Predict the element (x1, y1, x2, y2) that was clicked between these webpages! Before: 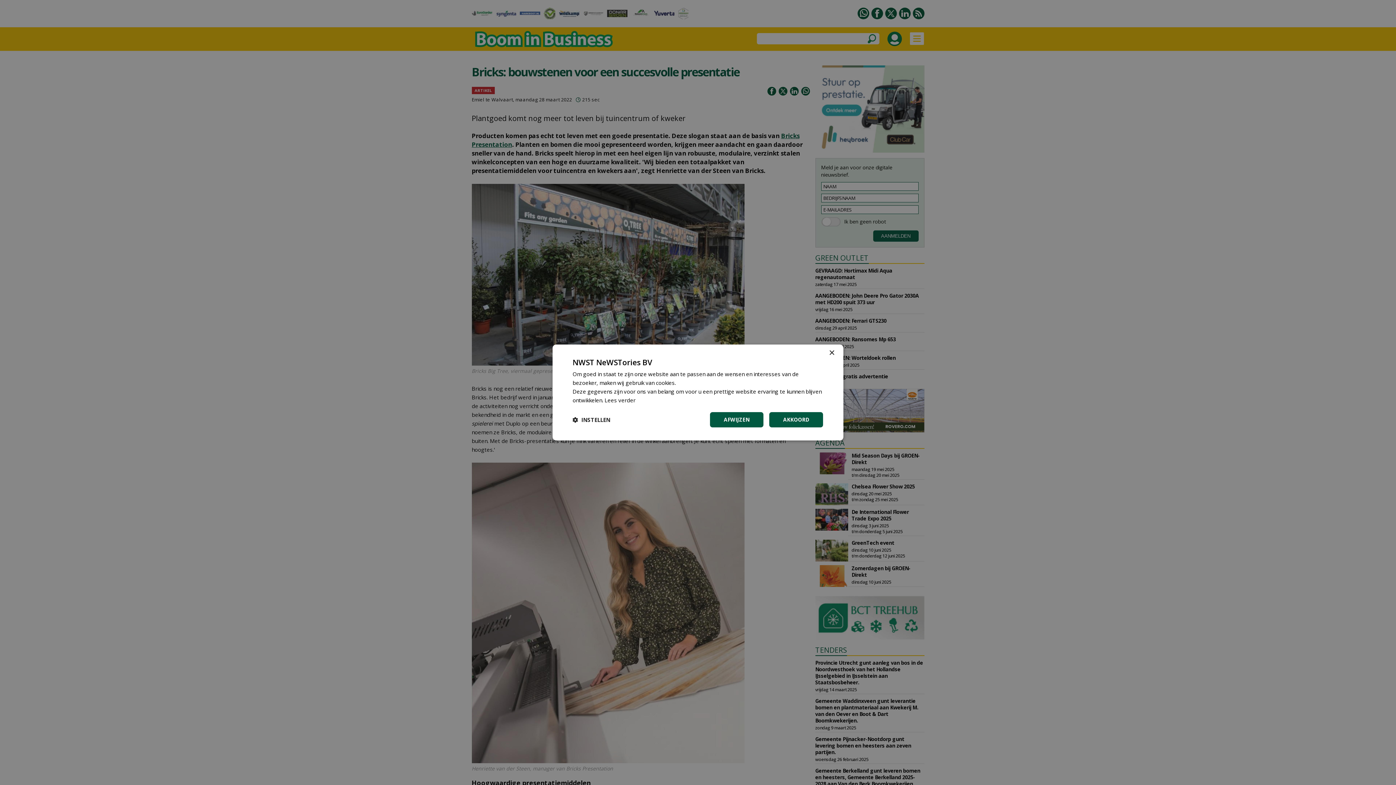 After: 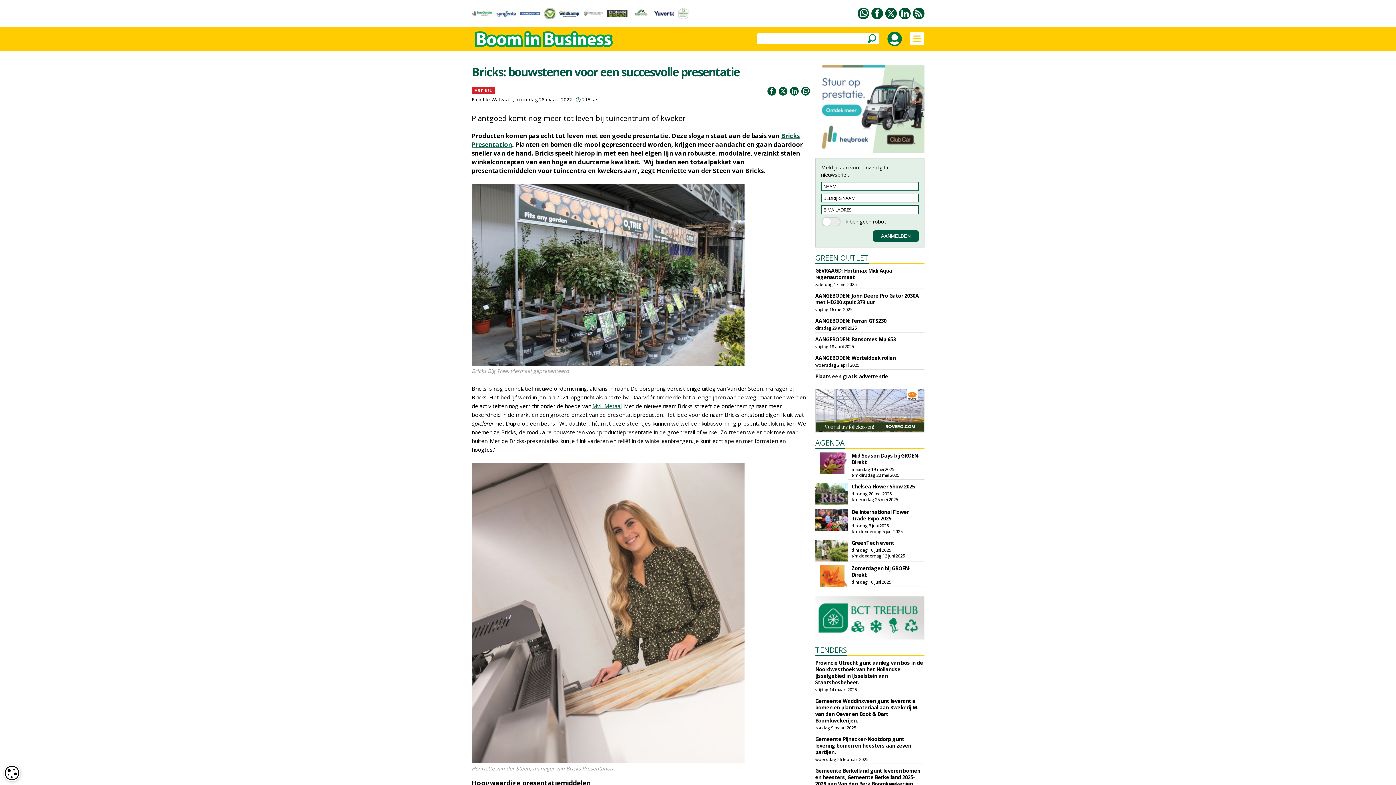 Action: label: AKKOORD bbox: (769, 412, 823, 428)